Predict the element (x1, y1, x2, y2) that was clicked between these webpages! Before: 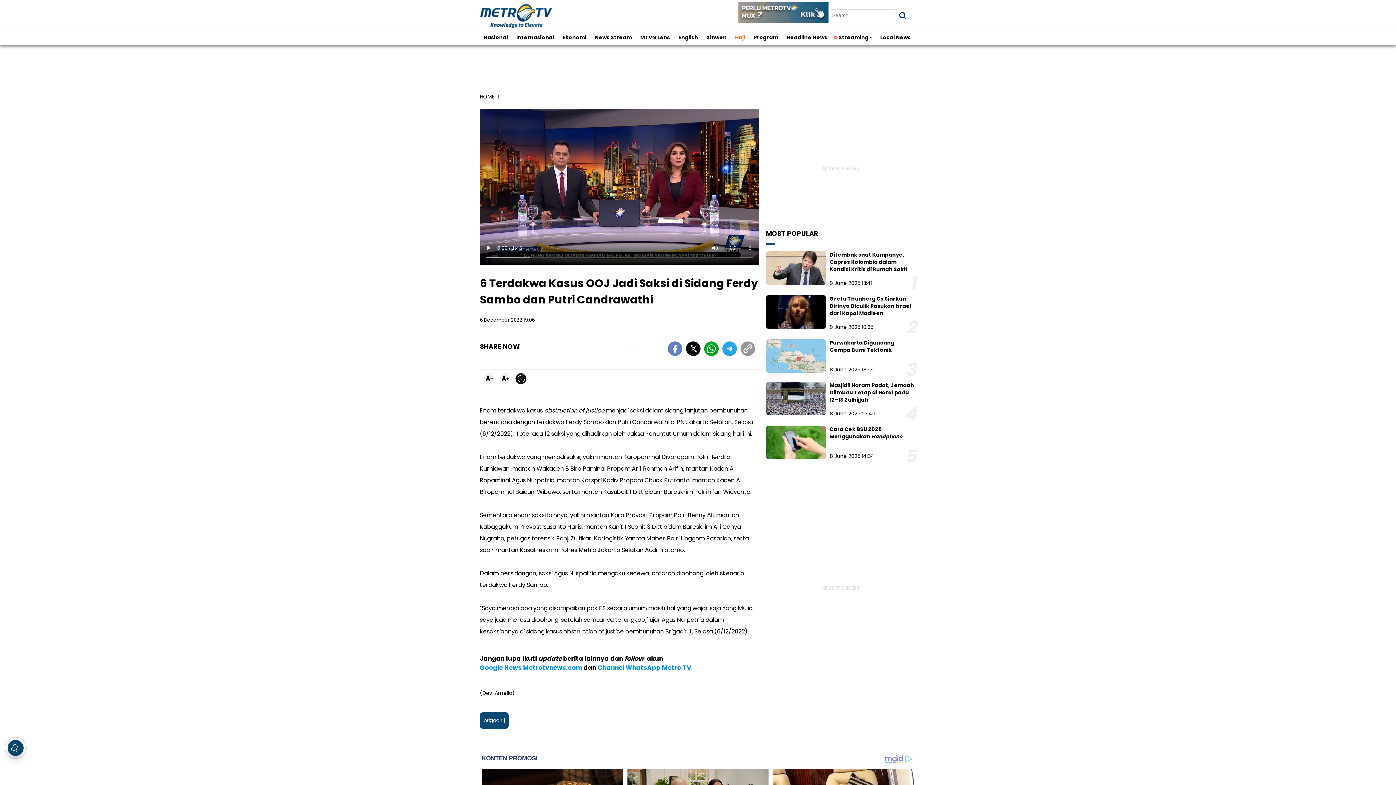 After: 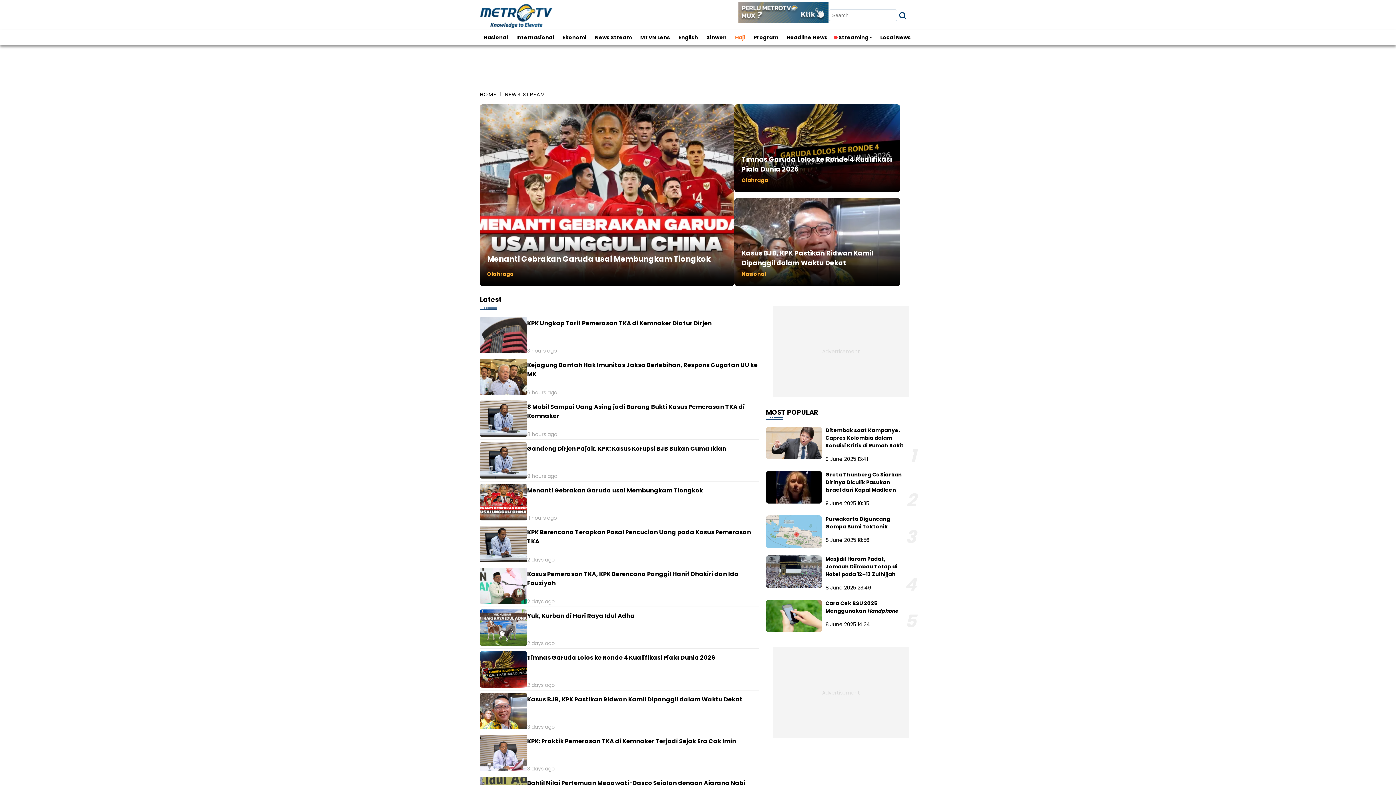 Action: bbox: (591, 29, 635, 45) label: News Stream